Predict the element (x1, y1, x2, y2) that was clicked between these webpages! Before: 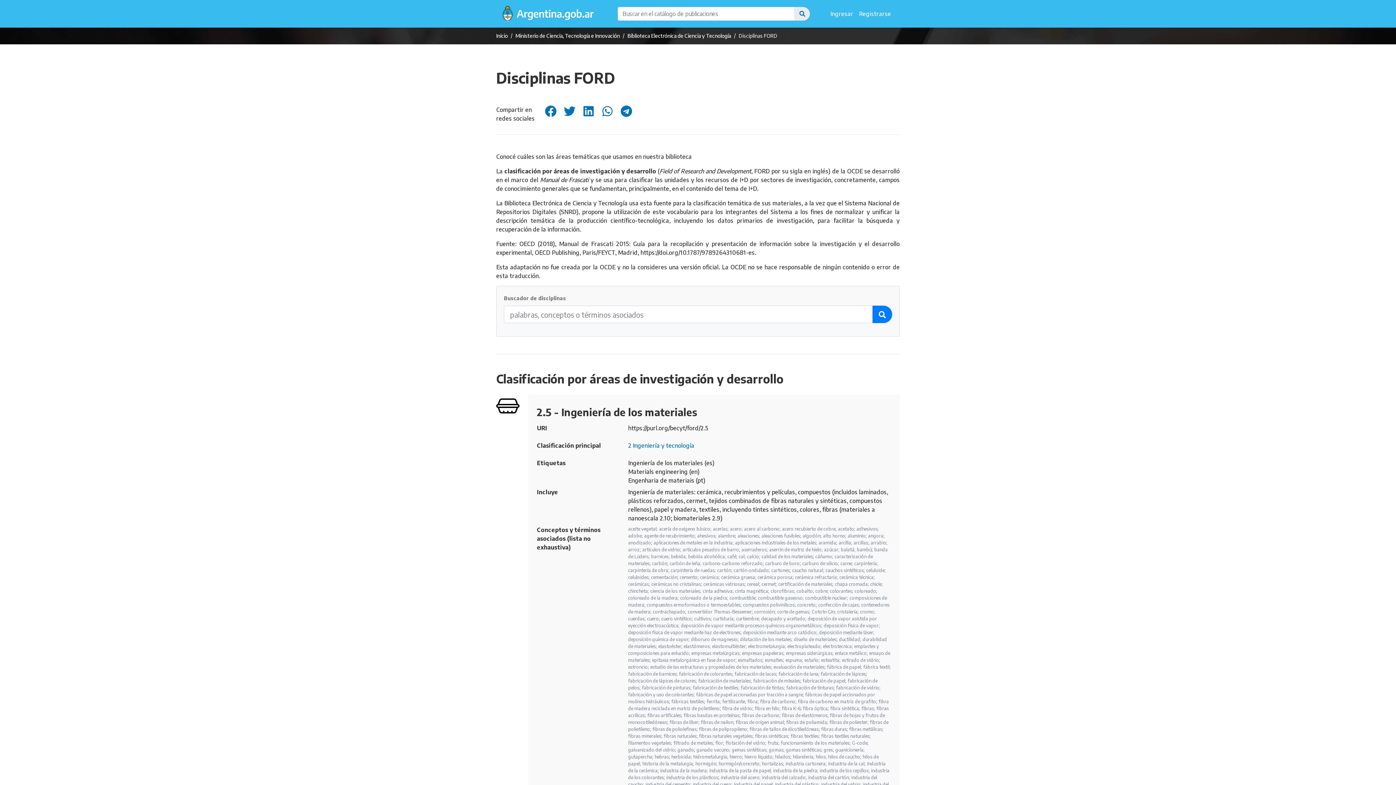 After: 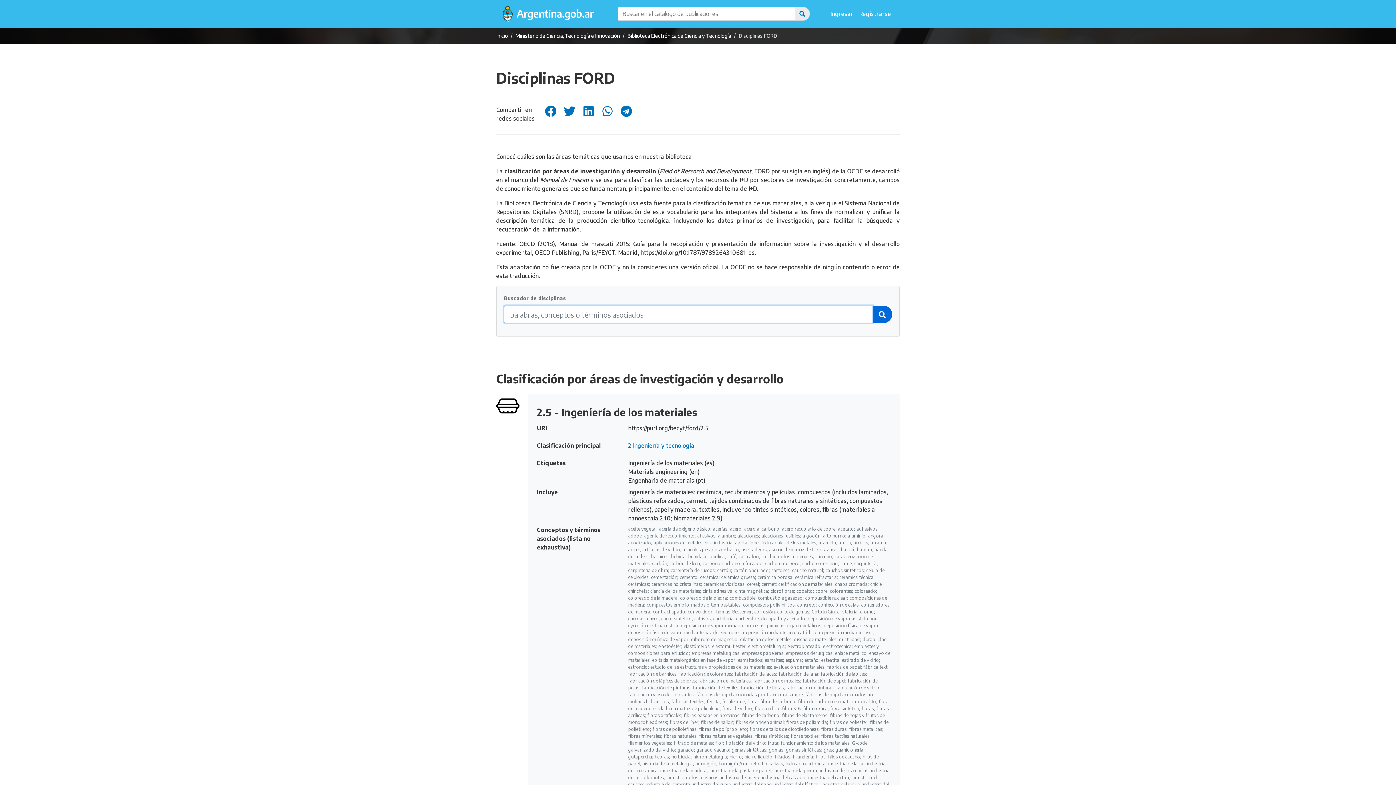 Action: label: Buscar bbox: (872, 305, 892, 323)